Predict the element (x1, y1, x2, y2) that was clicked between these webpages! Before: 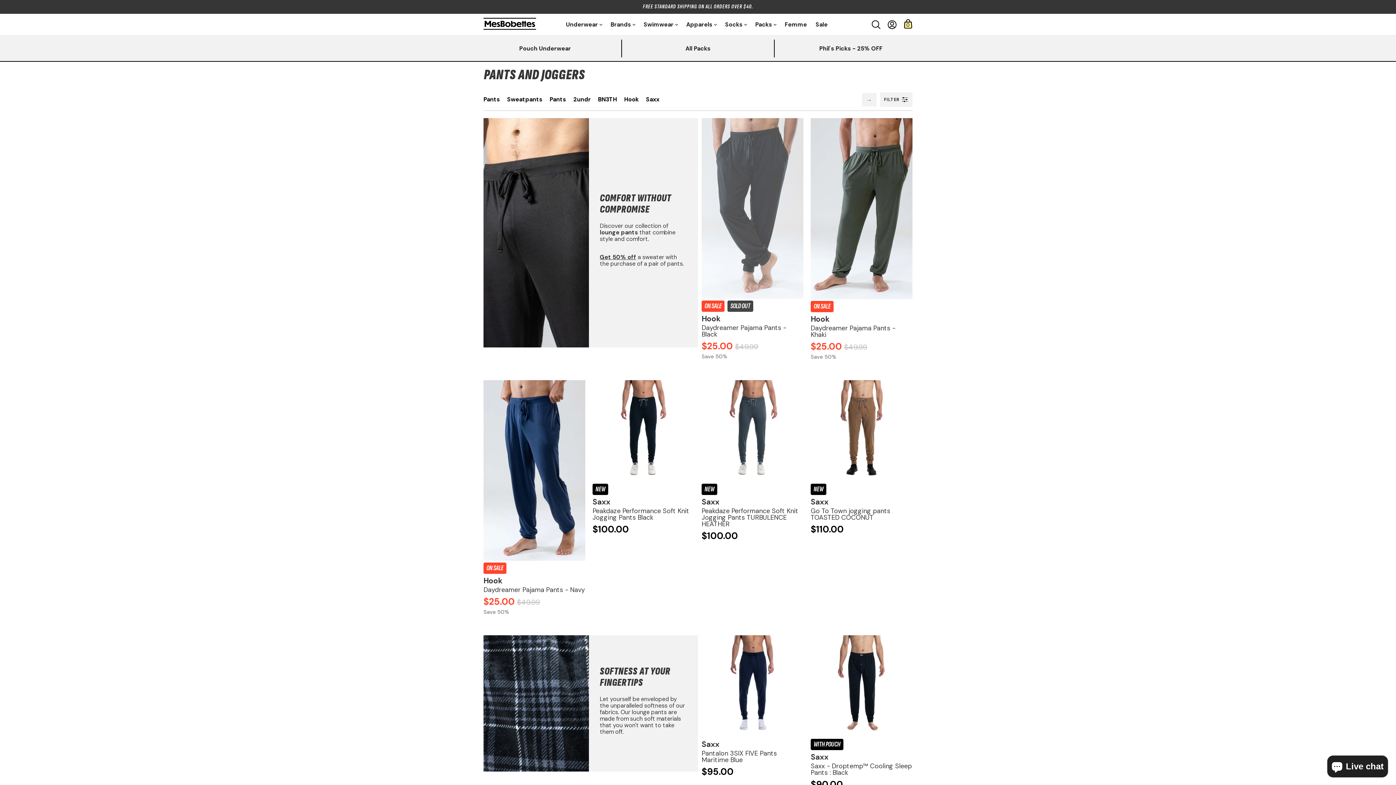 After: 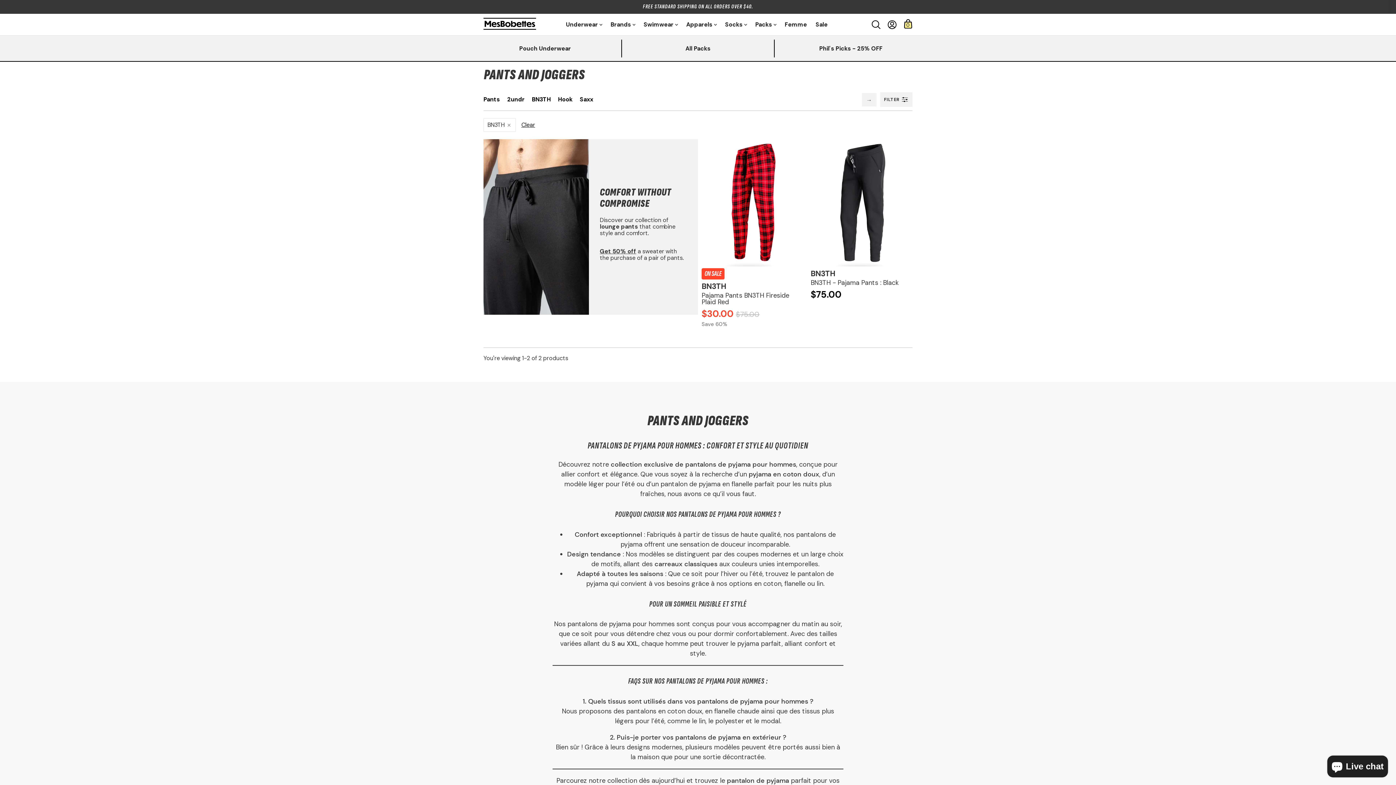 Action: label: BN3TH bbox: (598, 96, 620, 102)